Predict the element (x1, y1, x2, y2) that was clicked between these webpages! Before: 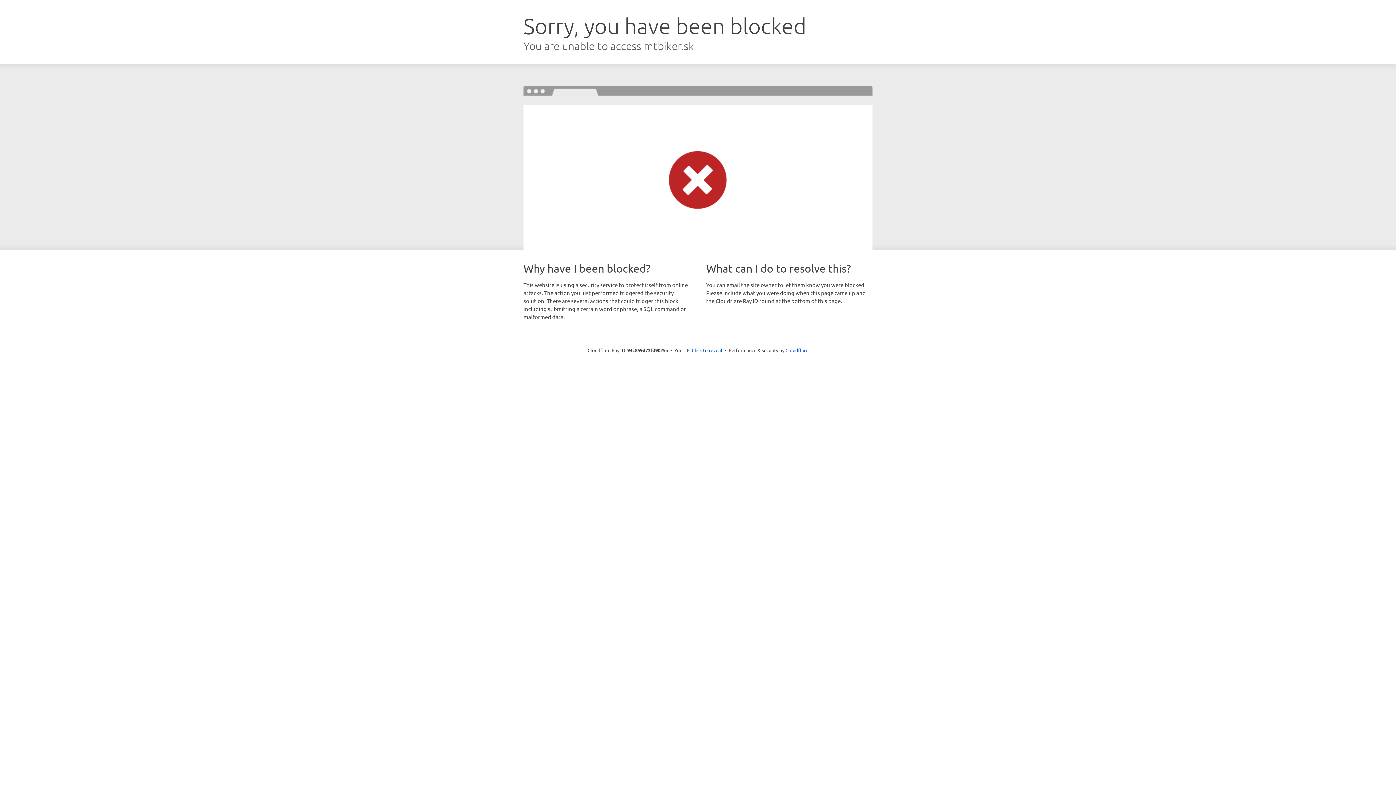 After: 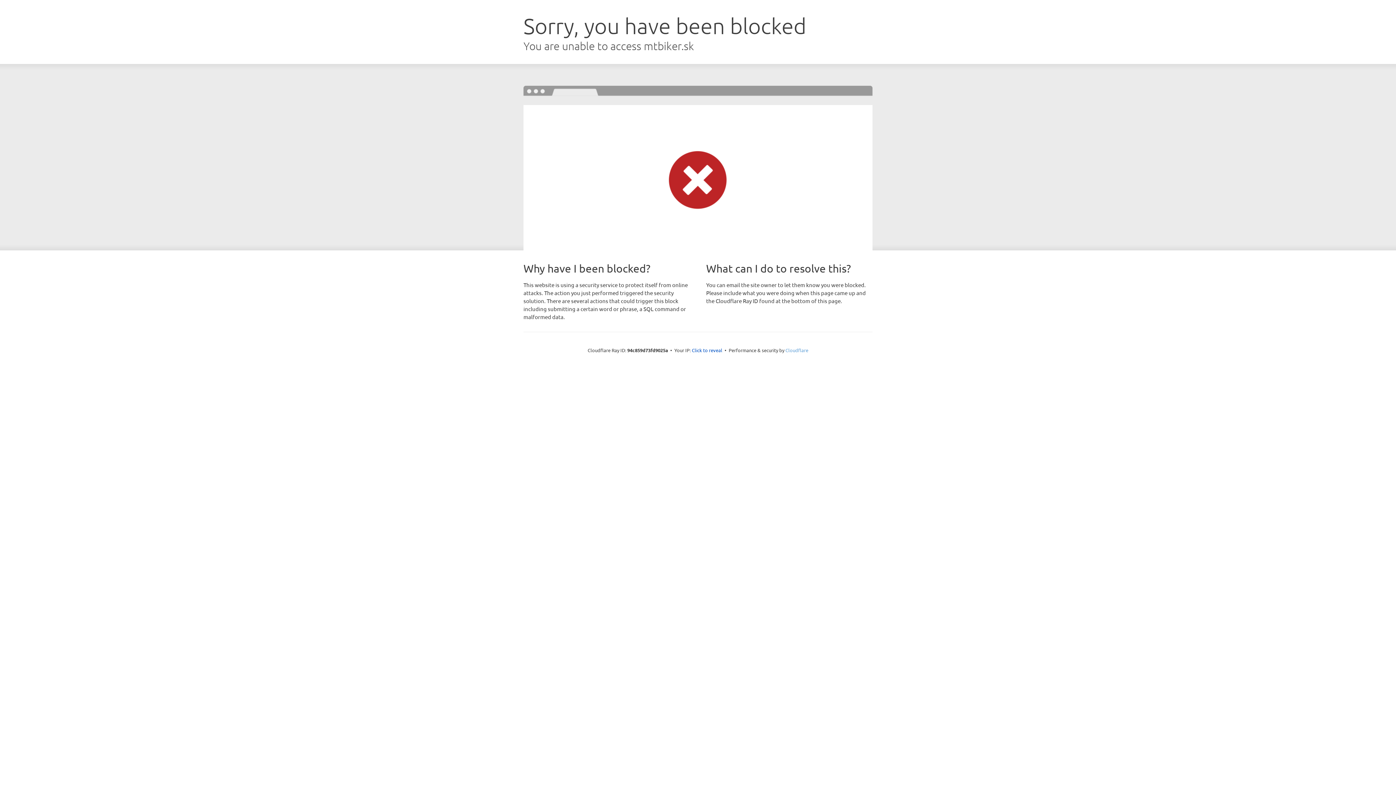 Action: bbox: (785, 347, 808, 353) label: Cloudflare